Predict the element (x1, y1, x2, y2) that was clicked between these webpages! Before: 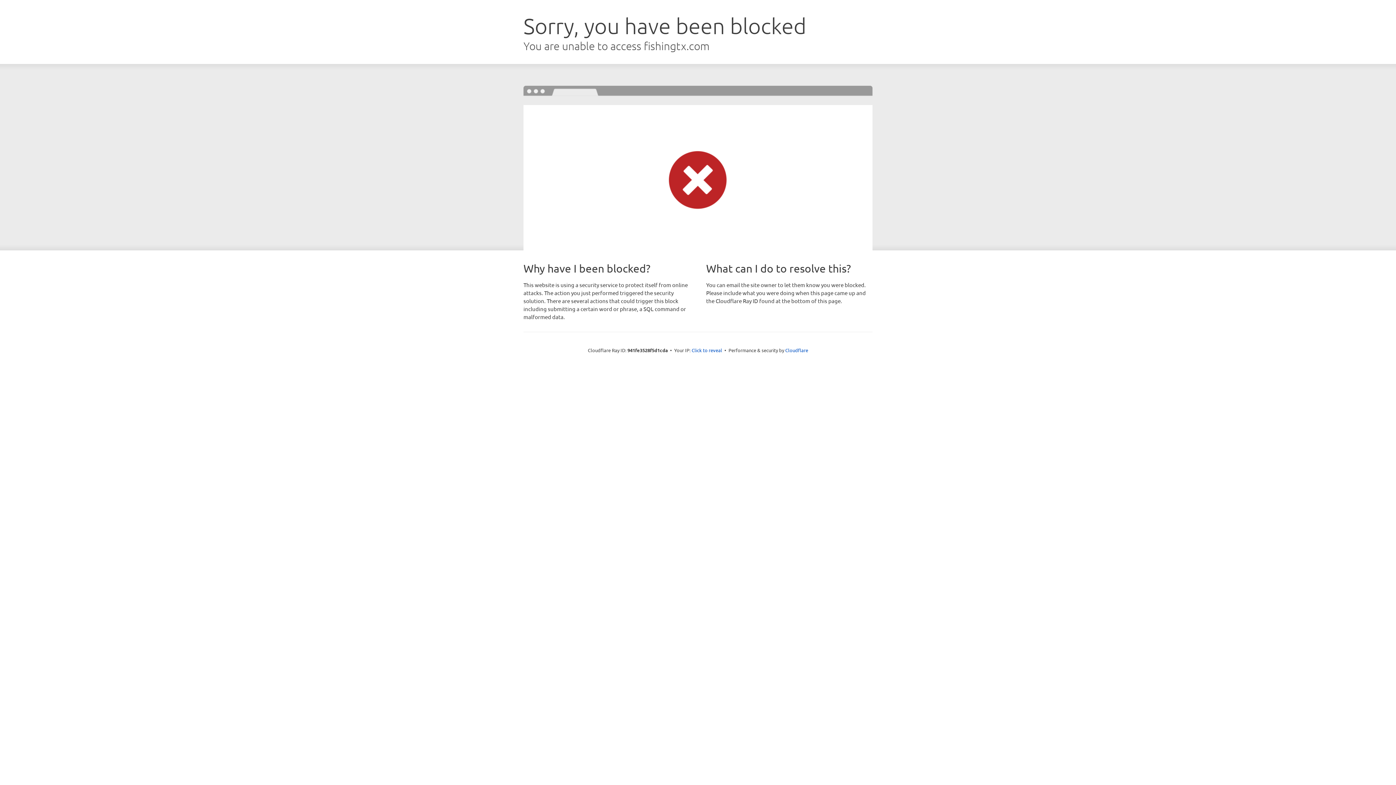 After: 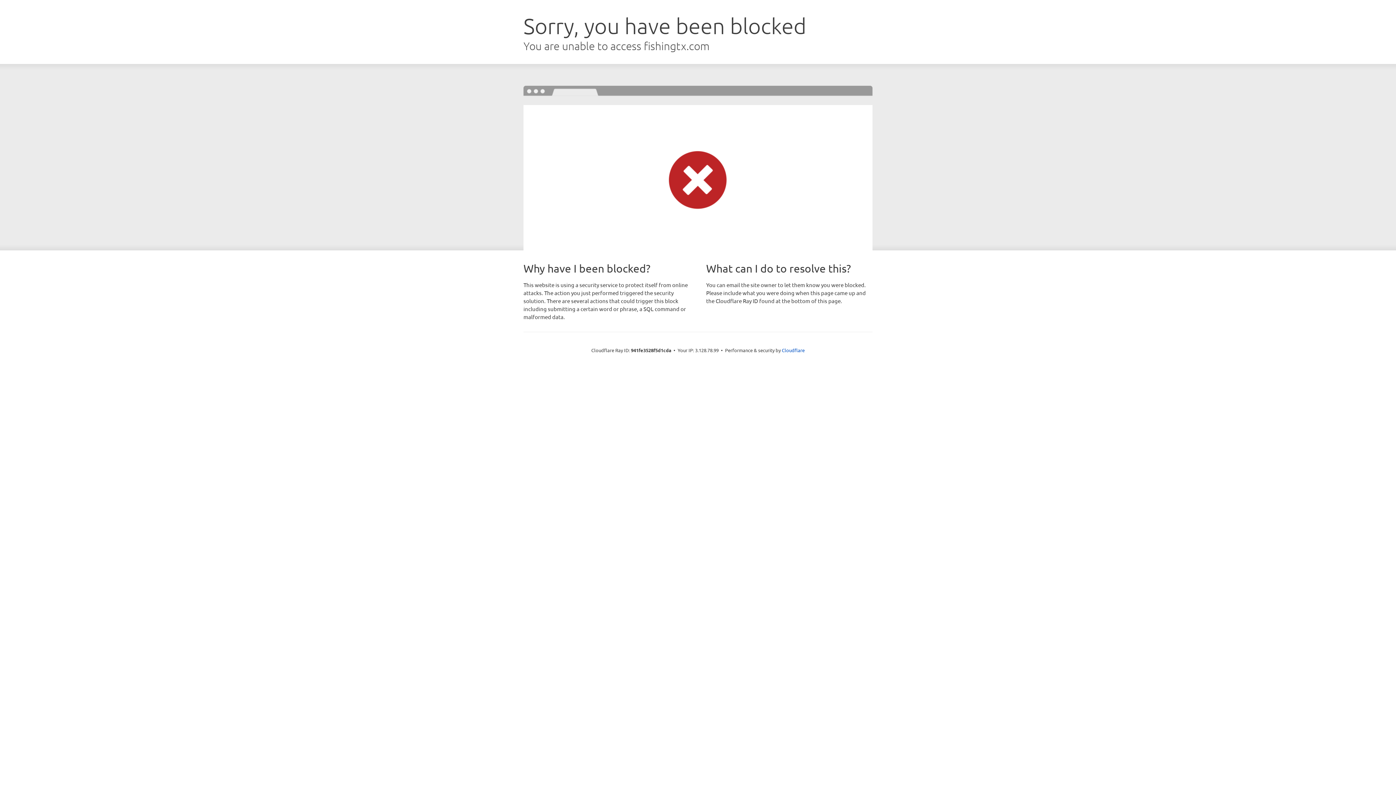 Action: bbox: (691, 346, 722, 353) label: Click to reveal